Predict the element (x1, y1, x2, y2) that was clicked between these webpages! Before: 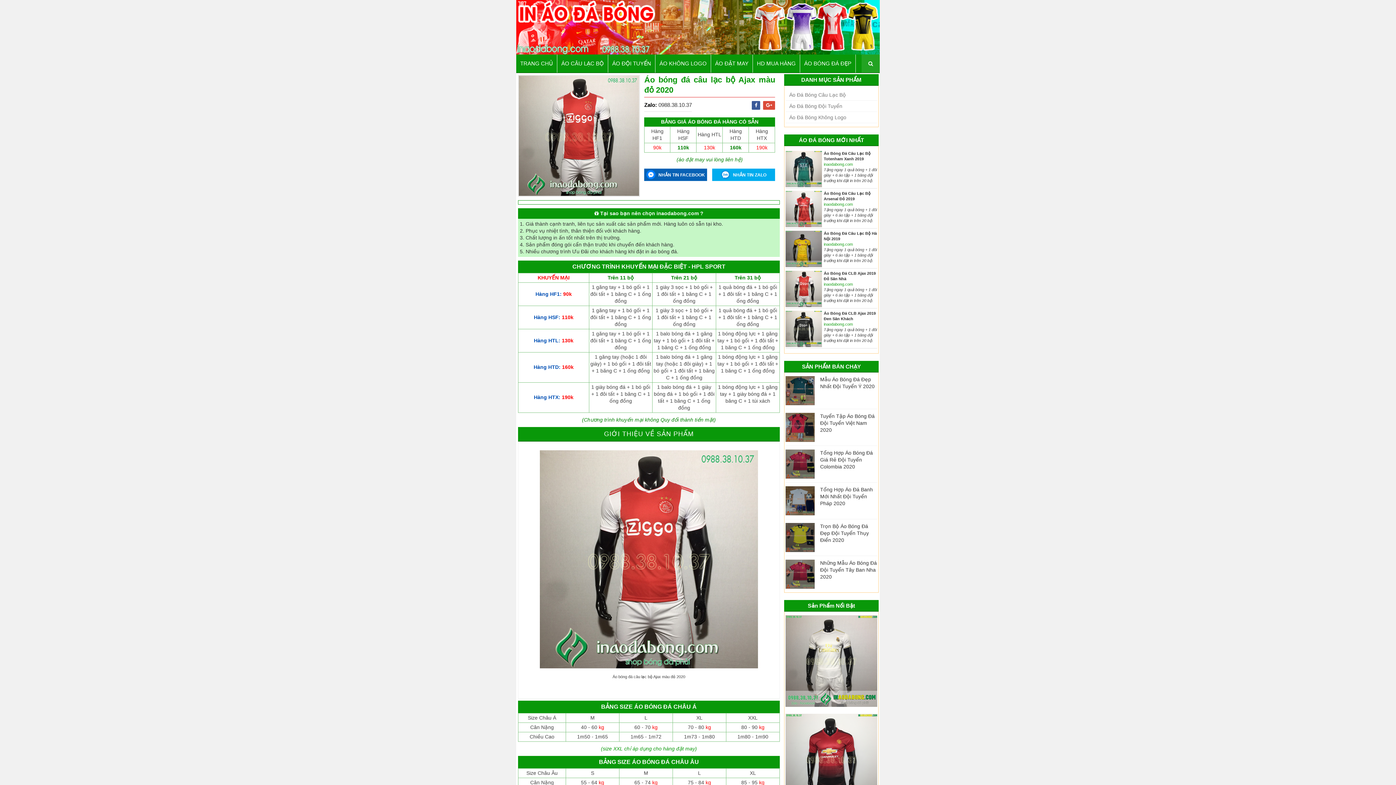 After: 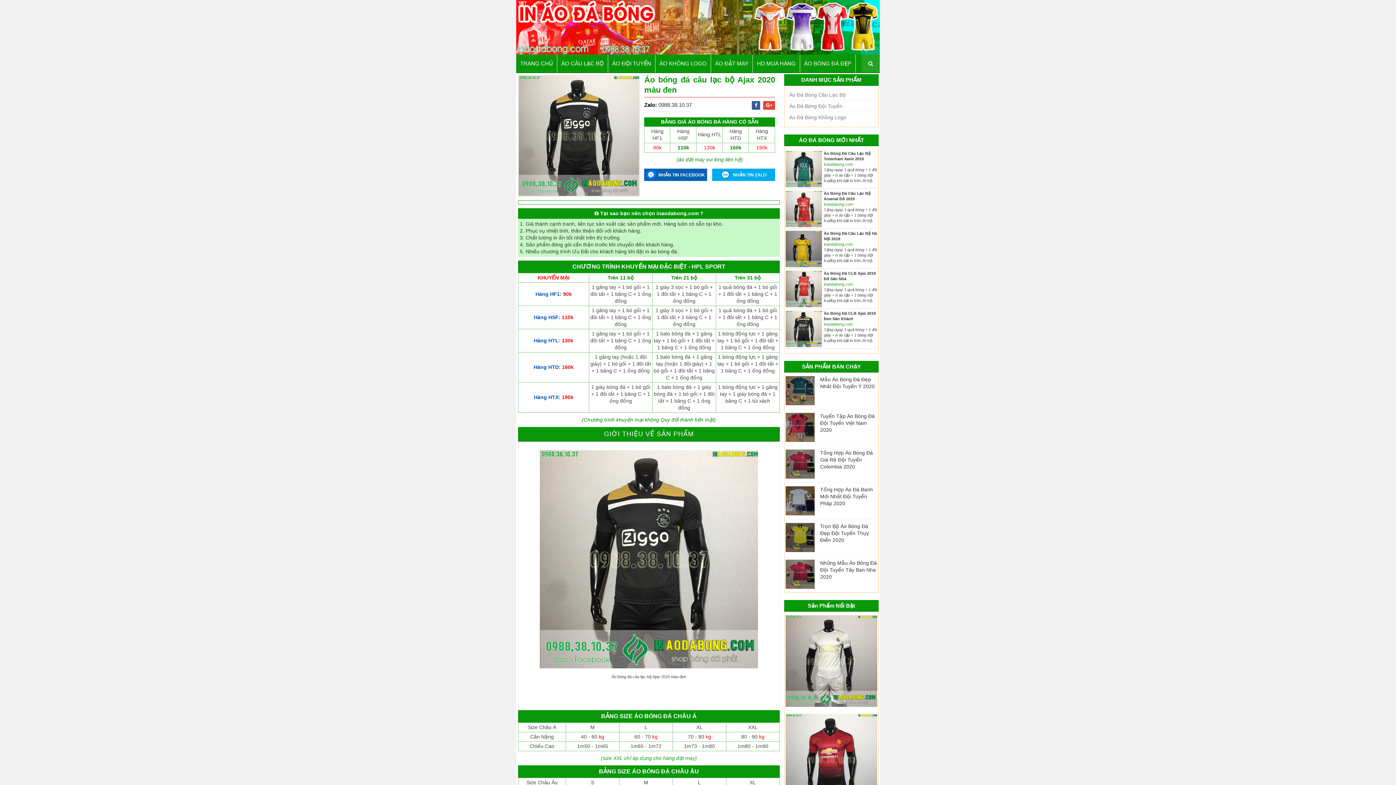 Action: bbox: (785, 325, 822, 331)